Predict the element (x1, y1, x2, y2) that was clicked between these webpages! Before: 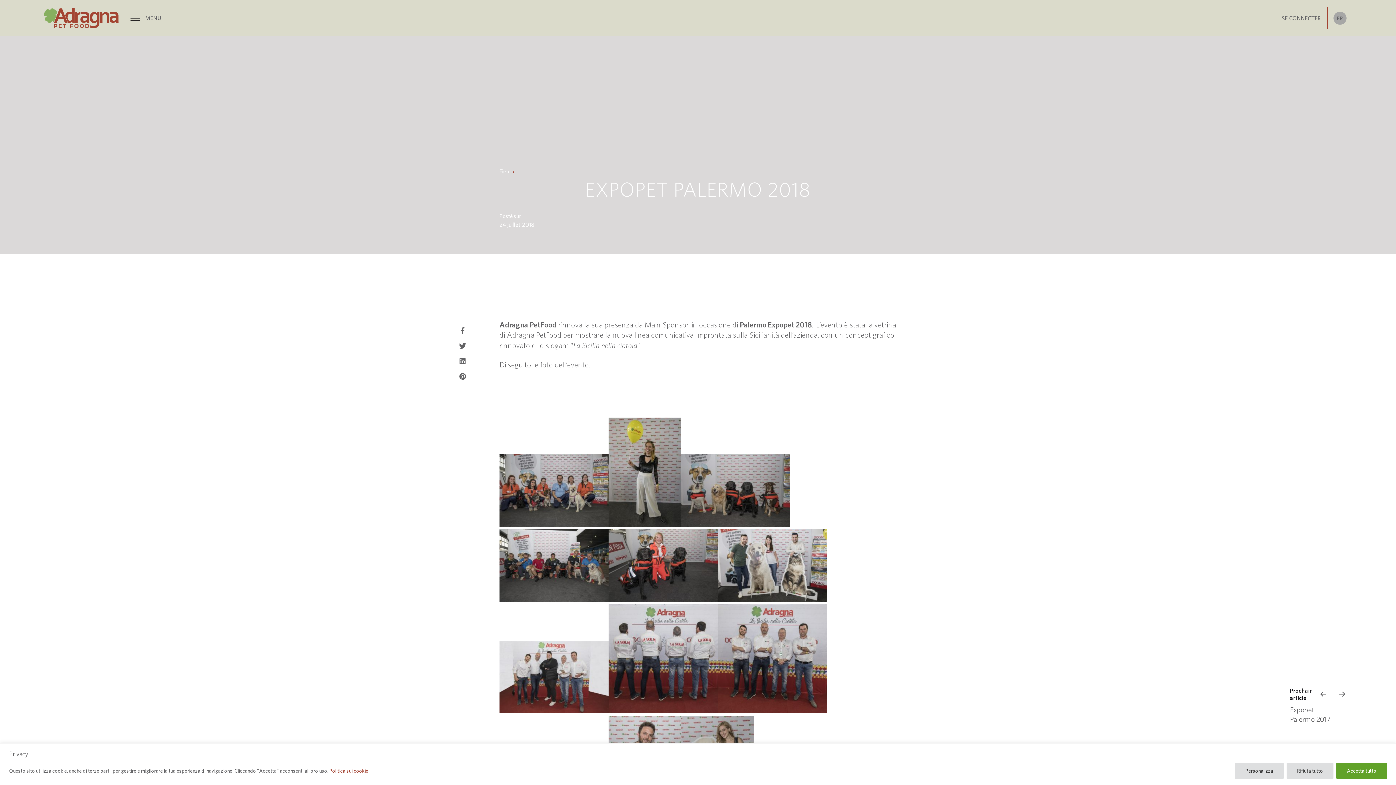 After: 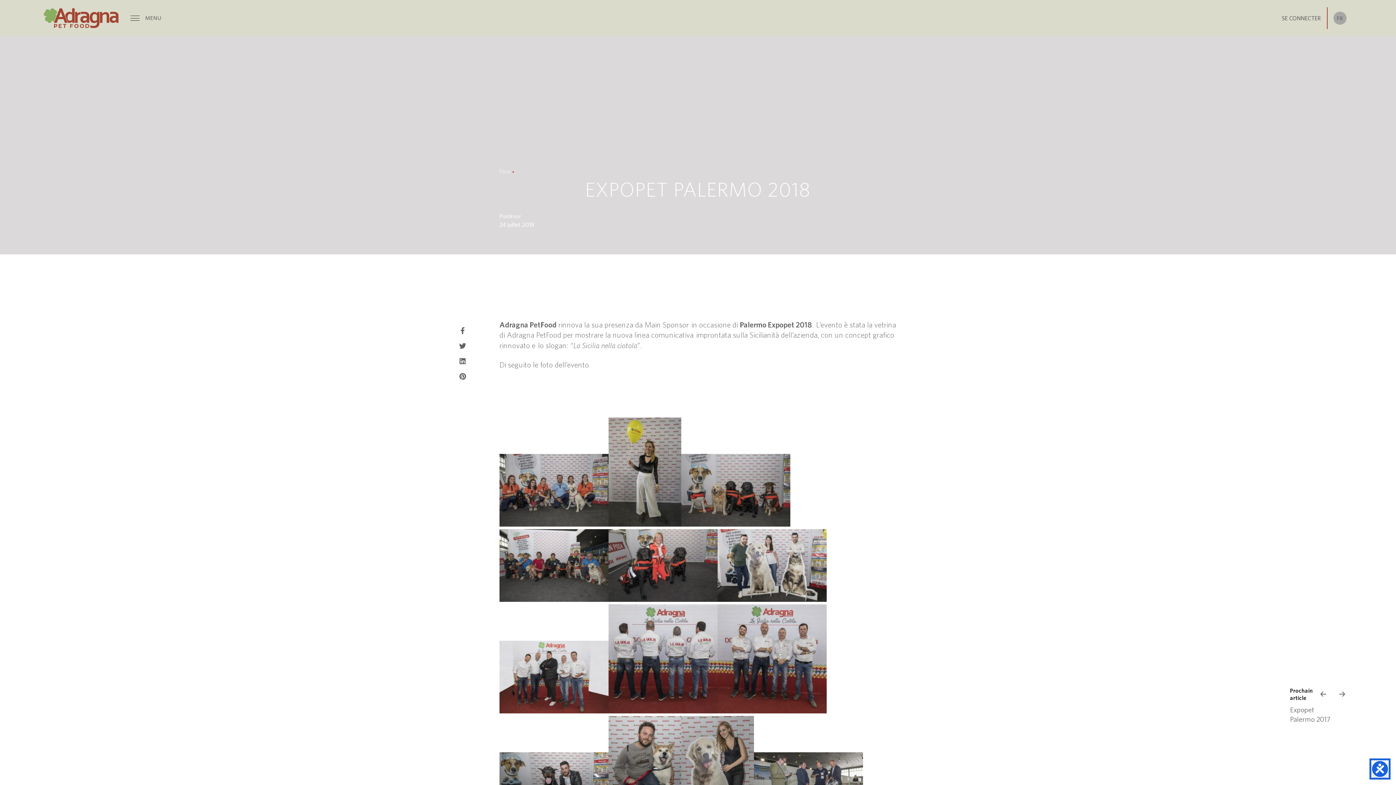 Action: label: Rifiuta tutto bbox: (1286, 763, 1333, 779)